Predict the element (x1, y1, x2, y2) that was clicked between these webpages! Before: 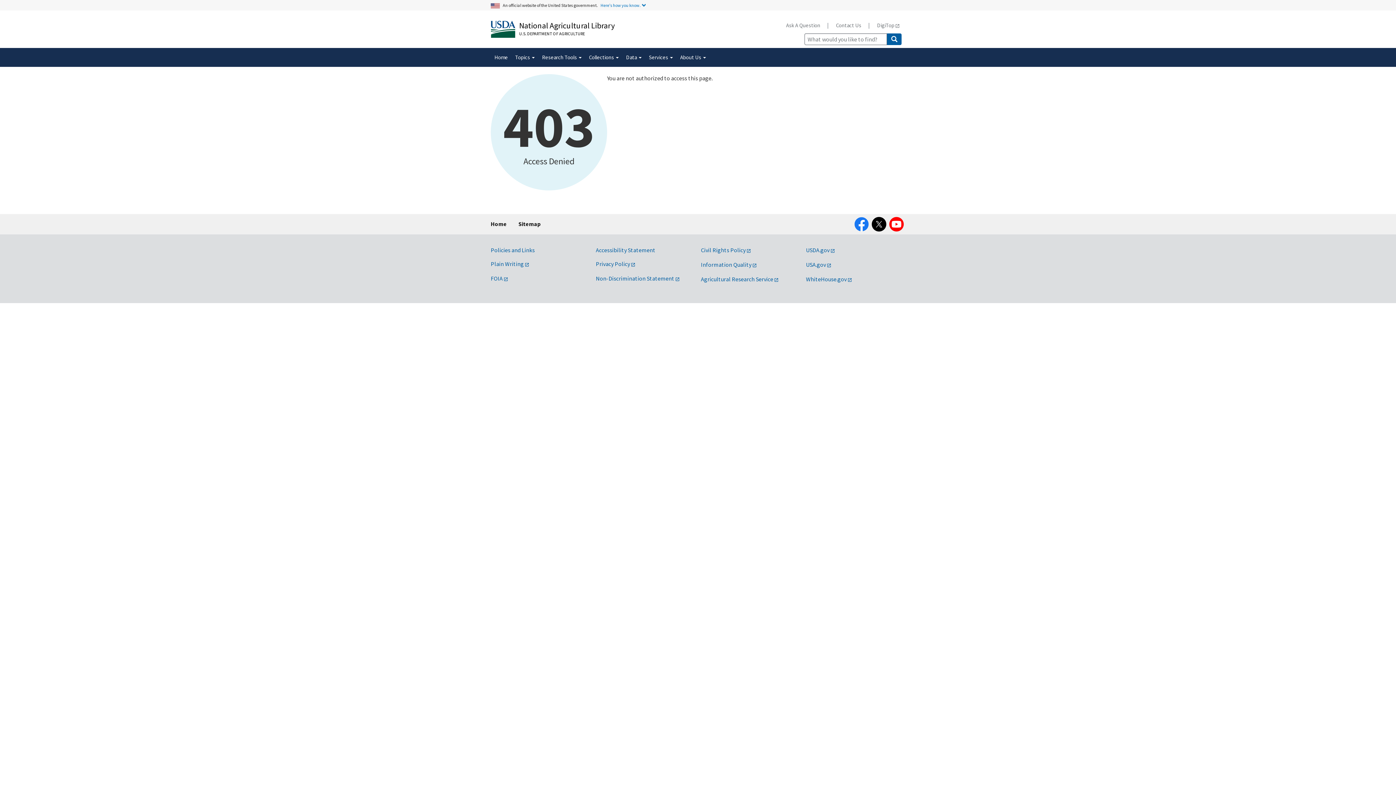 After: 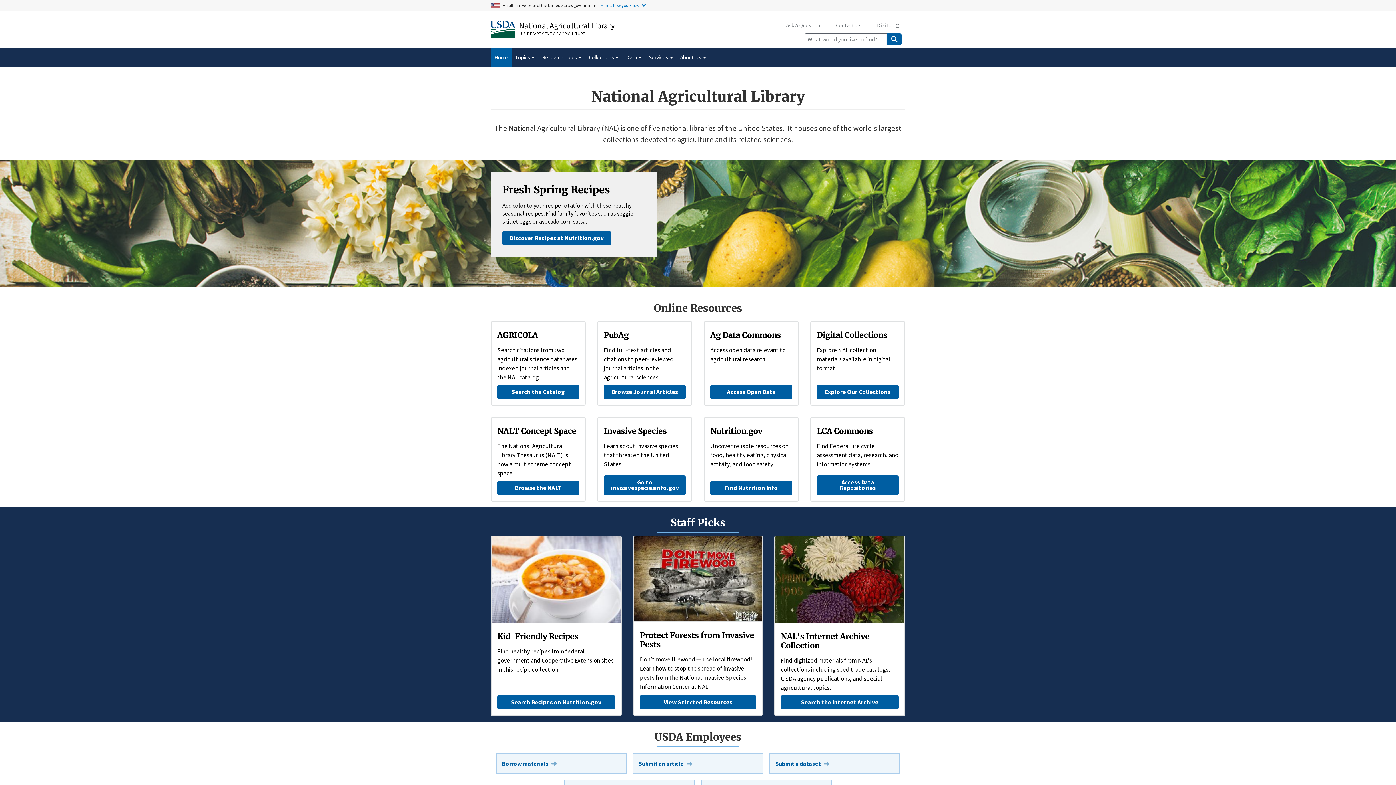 Action: bbox: (490, 48, 511, 66) label: Home